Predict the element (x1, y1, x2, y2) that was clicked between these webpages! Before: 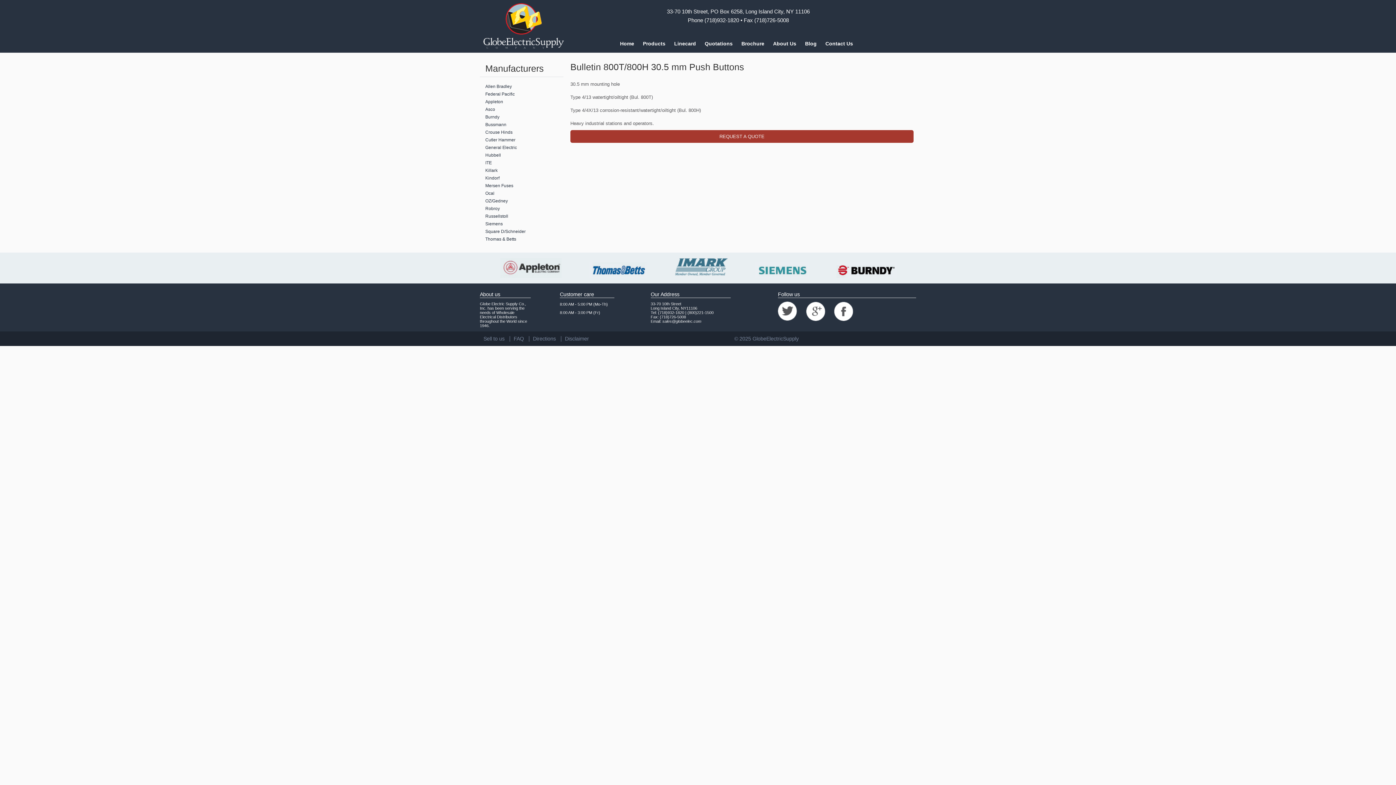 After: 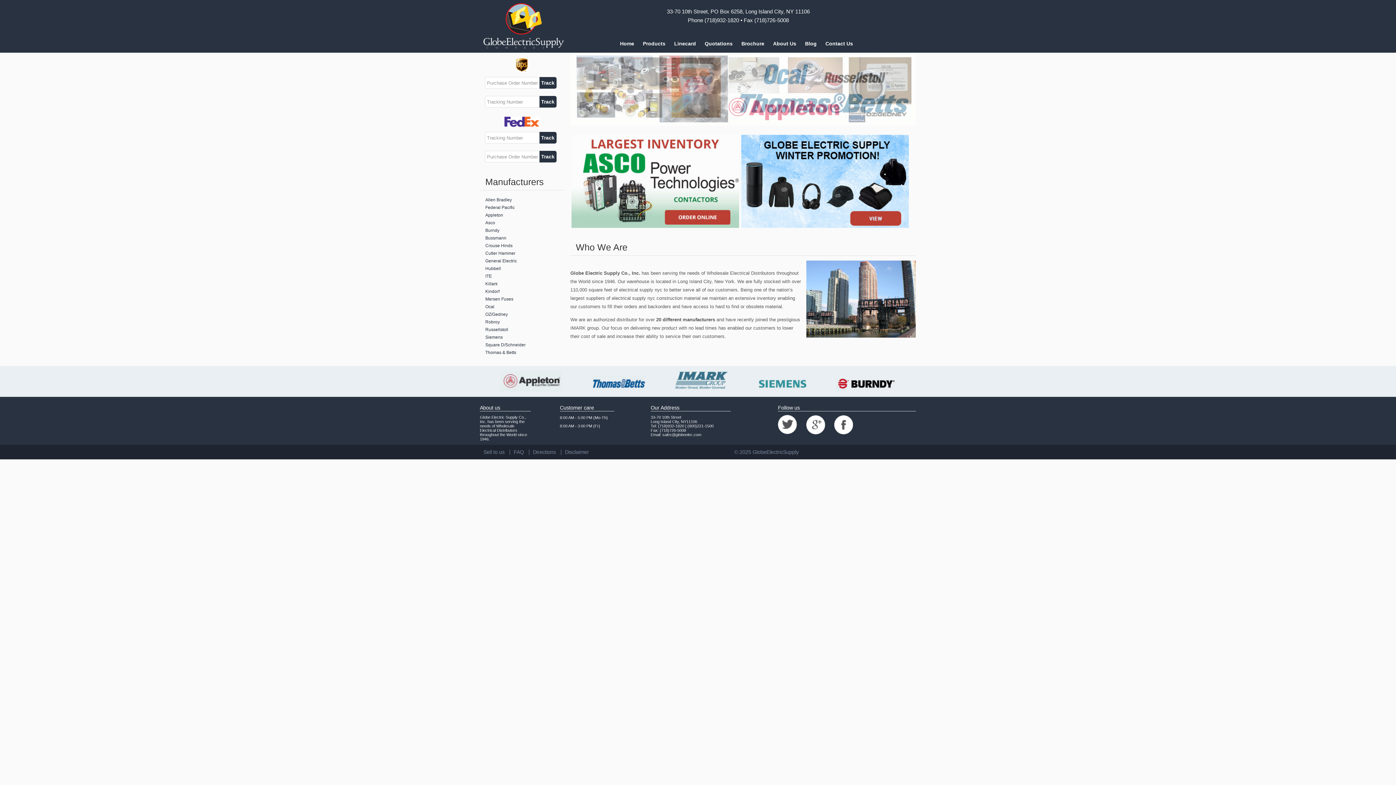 Action: label: Home bbox: (620, 40, 634, 46)